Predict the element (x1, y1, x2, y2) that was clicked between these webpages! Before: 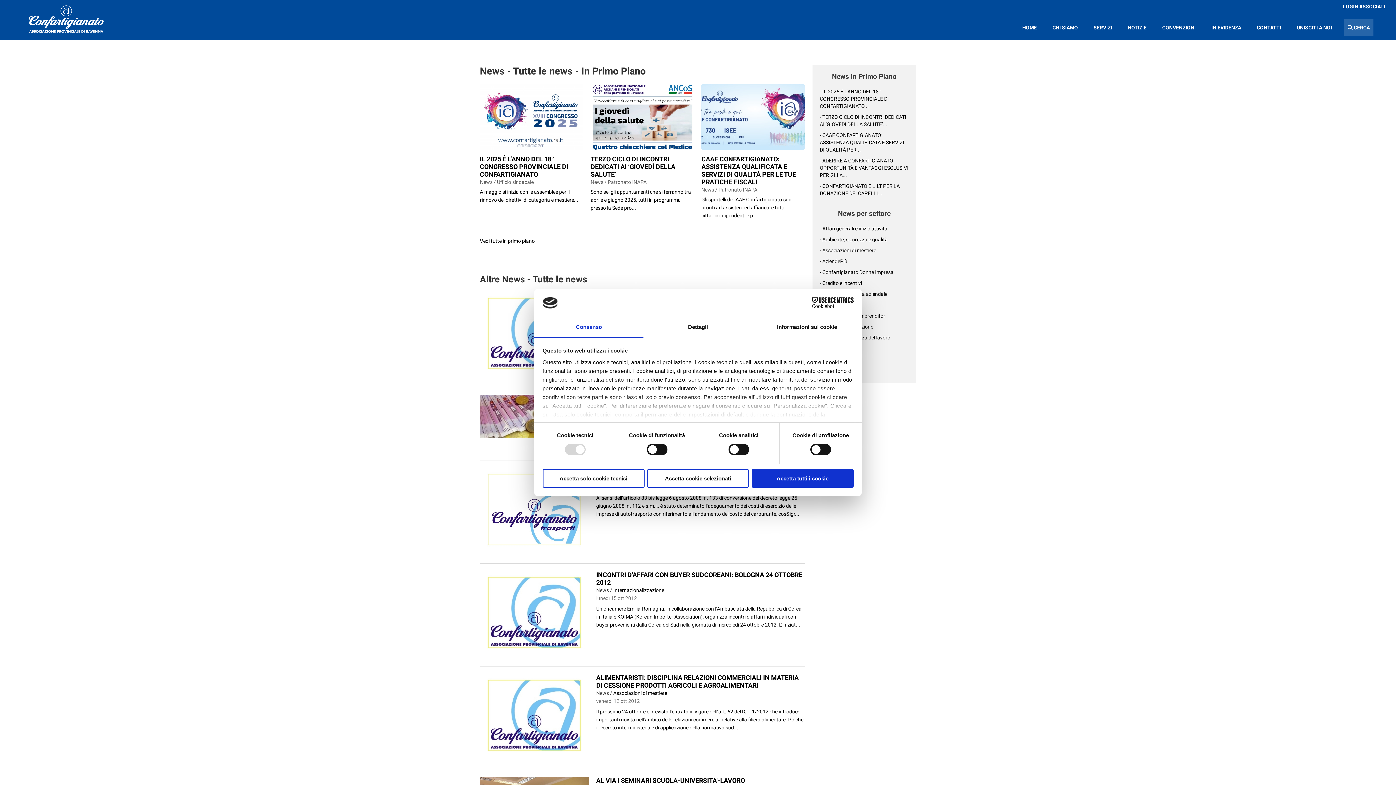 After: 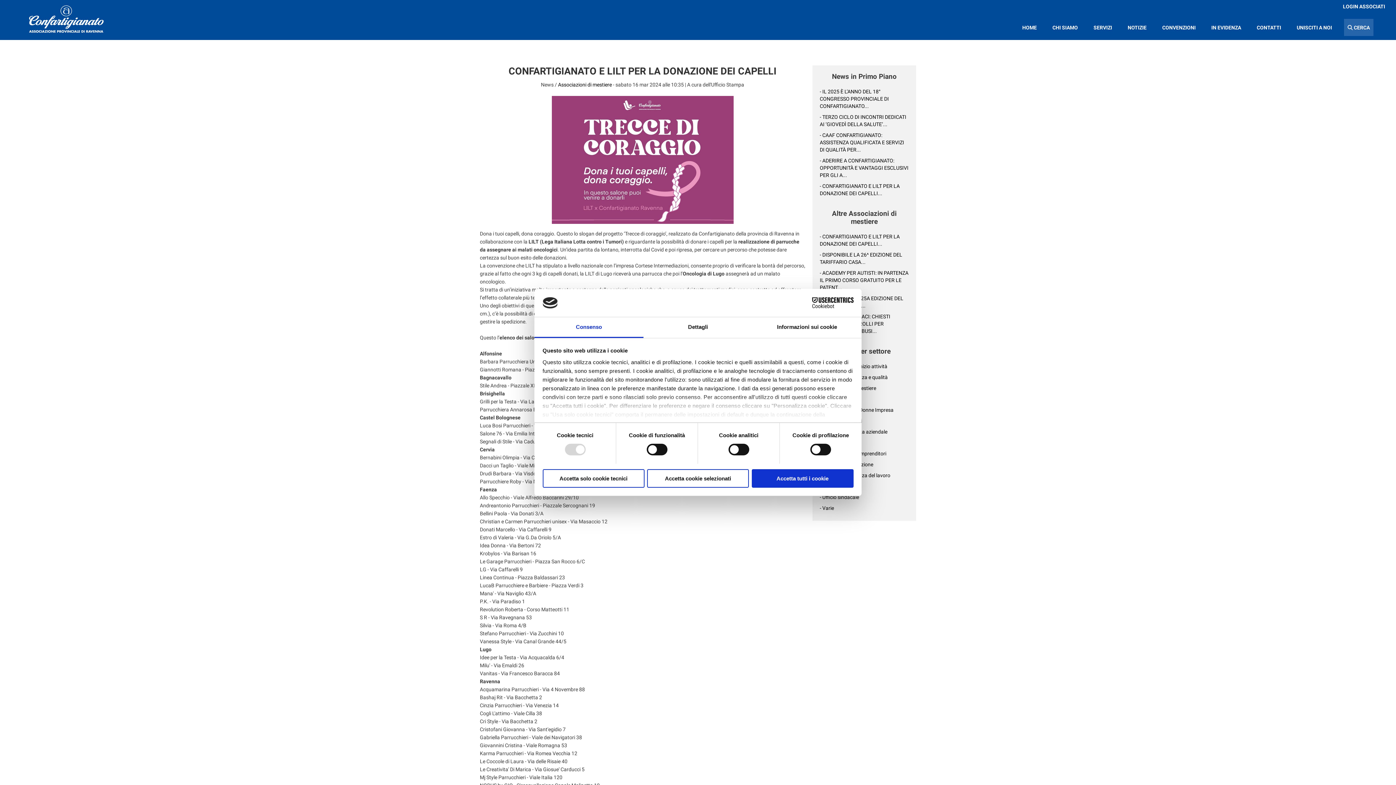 Action: label: - CONFARTIGIANATO E LILT PER LA DONAZIONE DEI CAPELLI... bbox: (820, 180, 909, 198)